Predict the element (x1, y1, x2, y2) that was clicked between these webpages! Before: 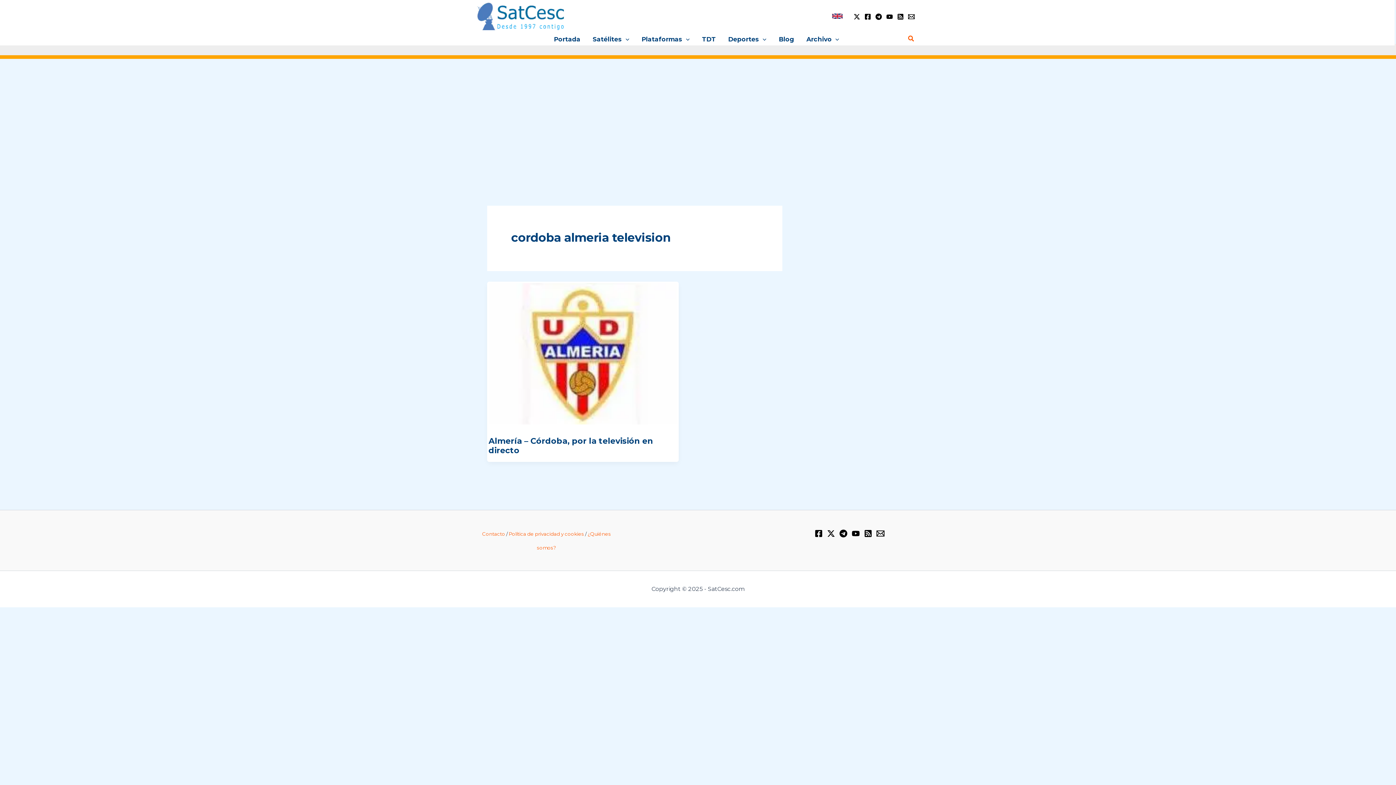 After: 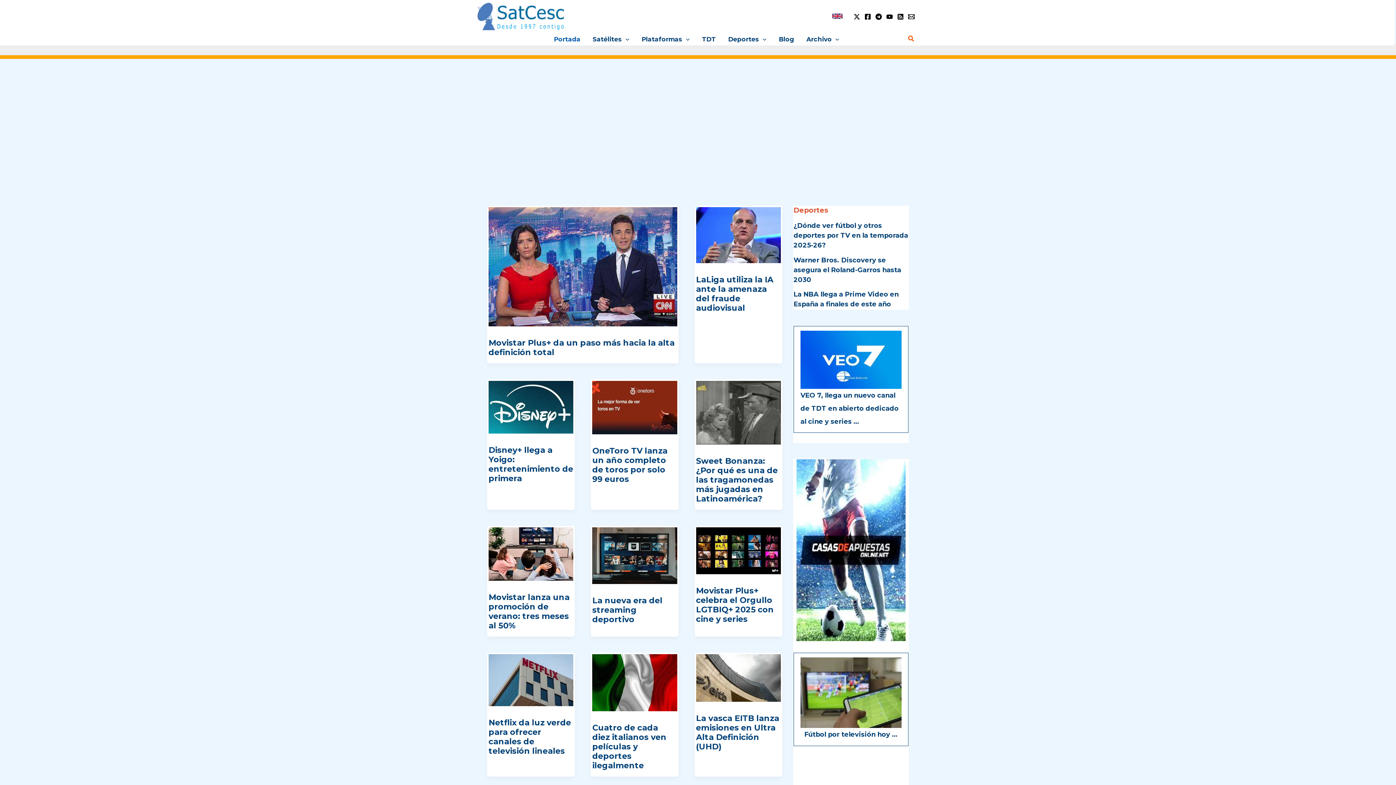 Action: bbox: (547, 33, 586, 44) label: Portada